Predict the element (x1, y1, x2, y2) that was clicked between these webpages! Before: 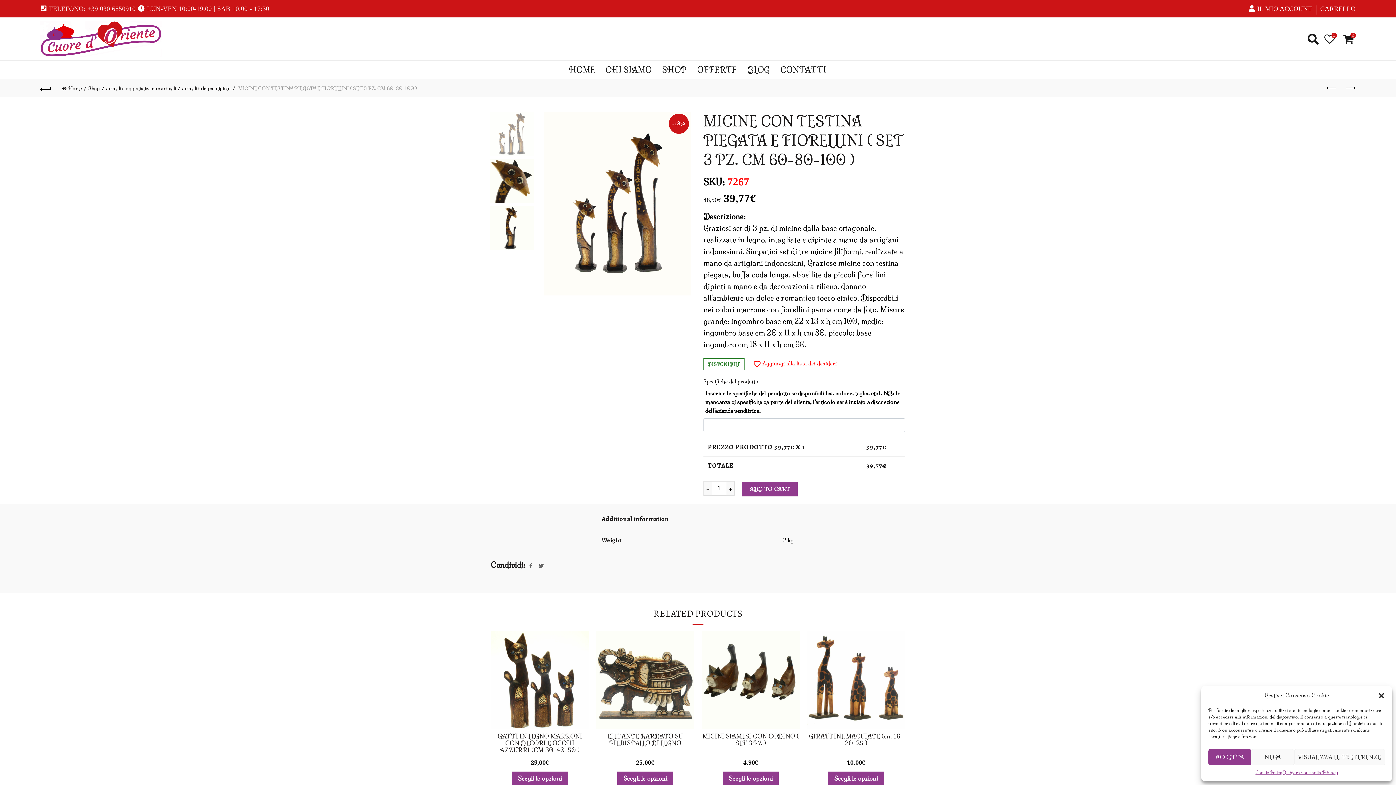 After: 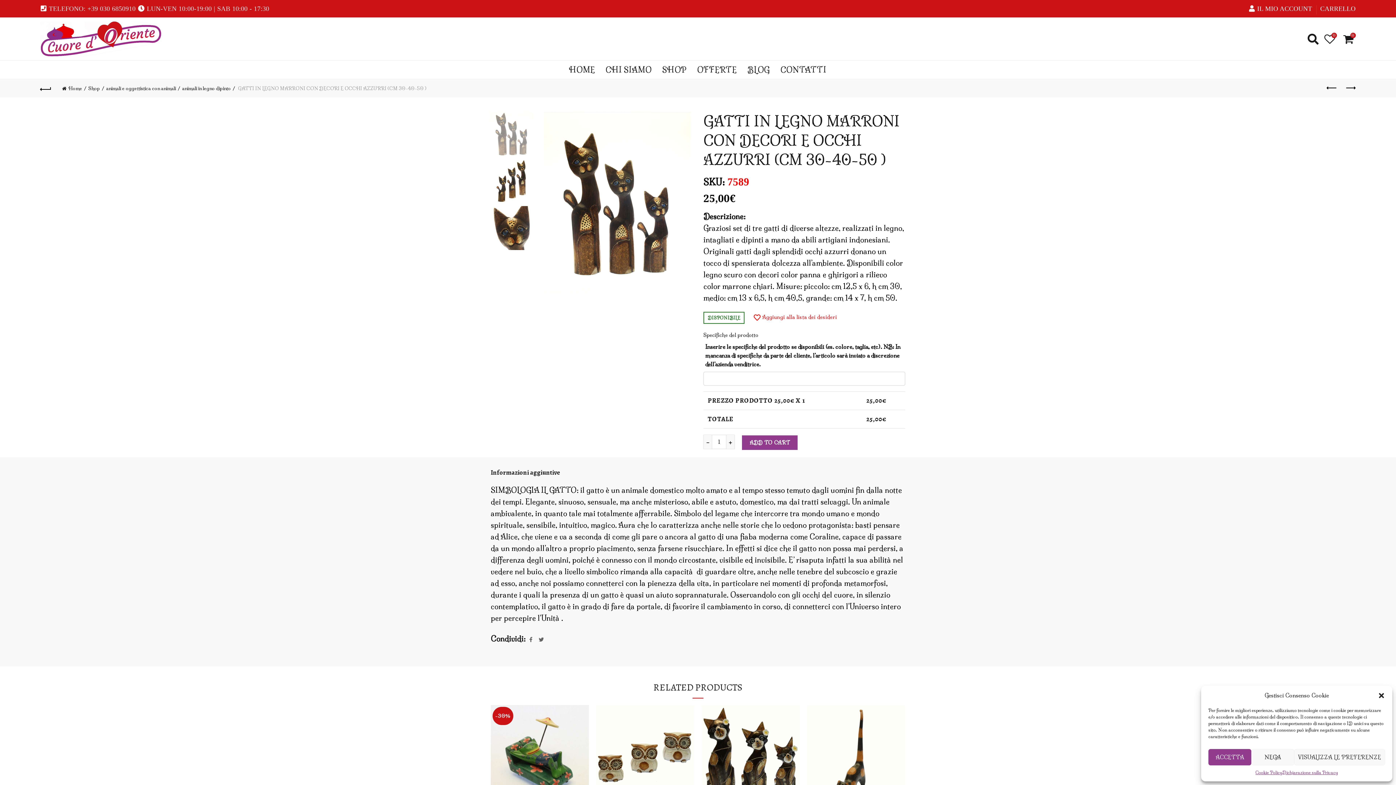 Action: bbox: (490, 675, 589, 684)